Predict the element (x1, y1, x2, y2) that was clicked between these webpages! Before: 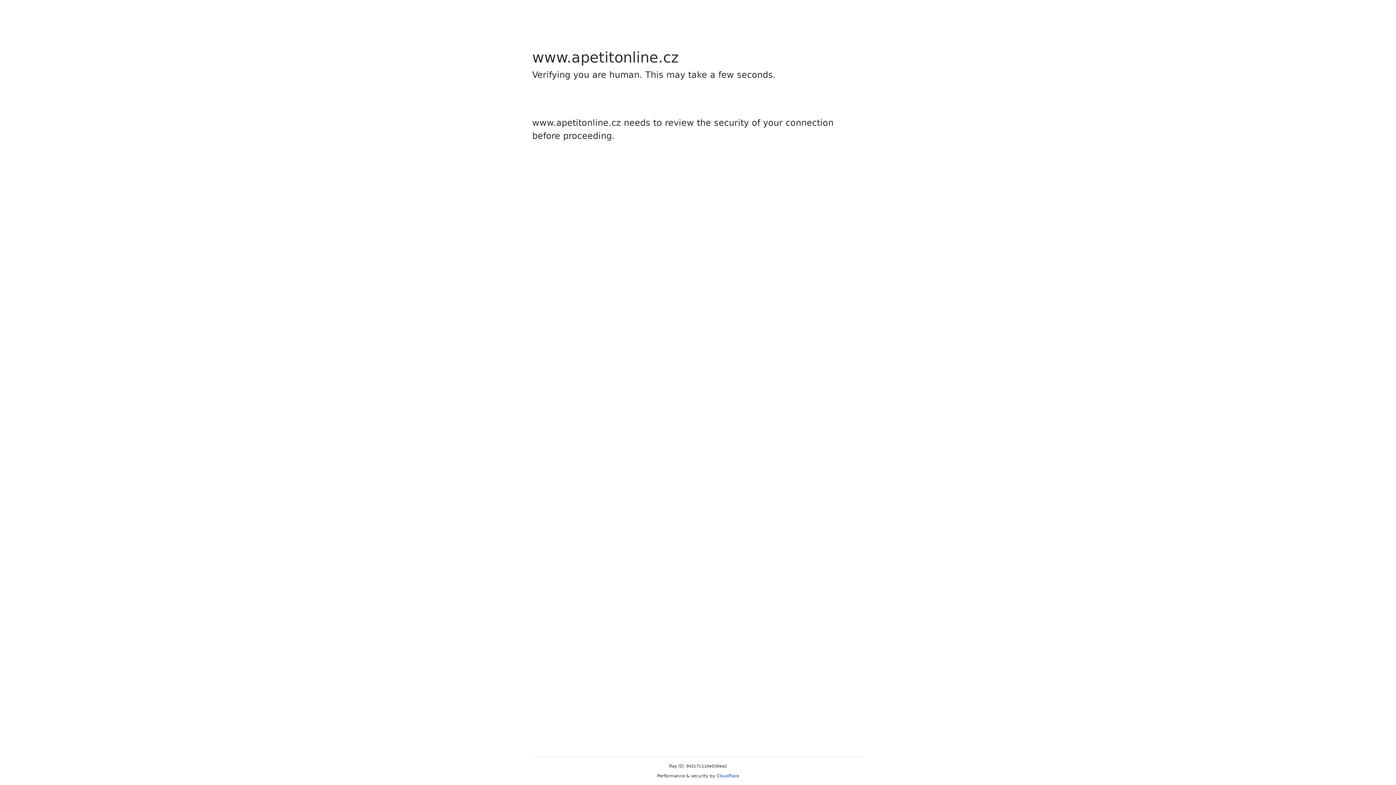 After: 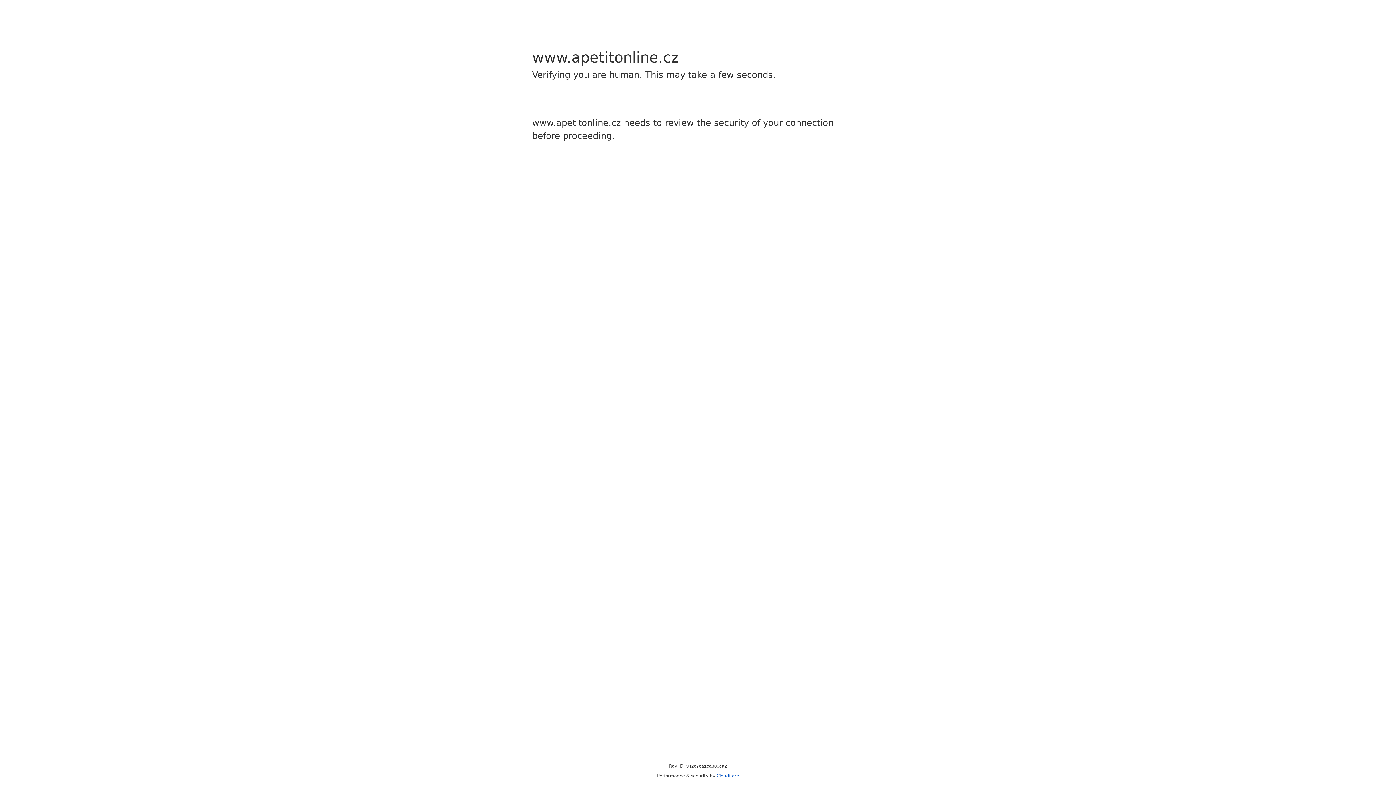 Action: bbox: (716, 773, 739, 778) label: Cloudflare